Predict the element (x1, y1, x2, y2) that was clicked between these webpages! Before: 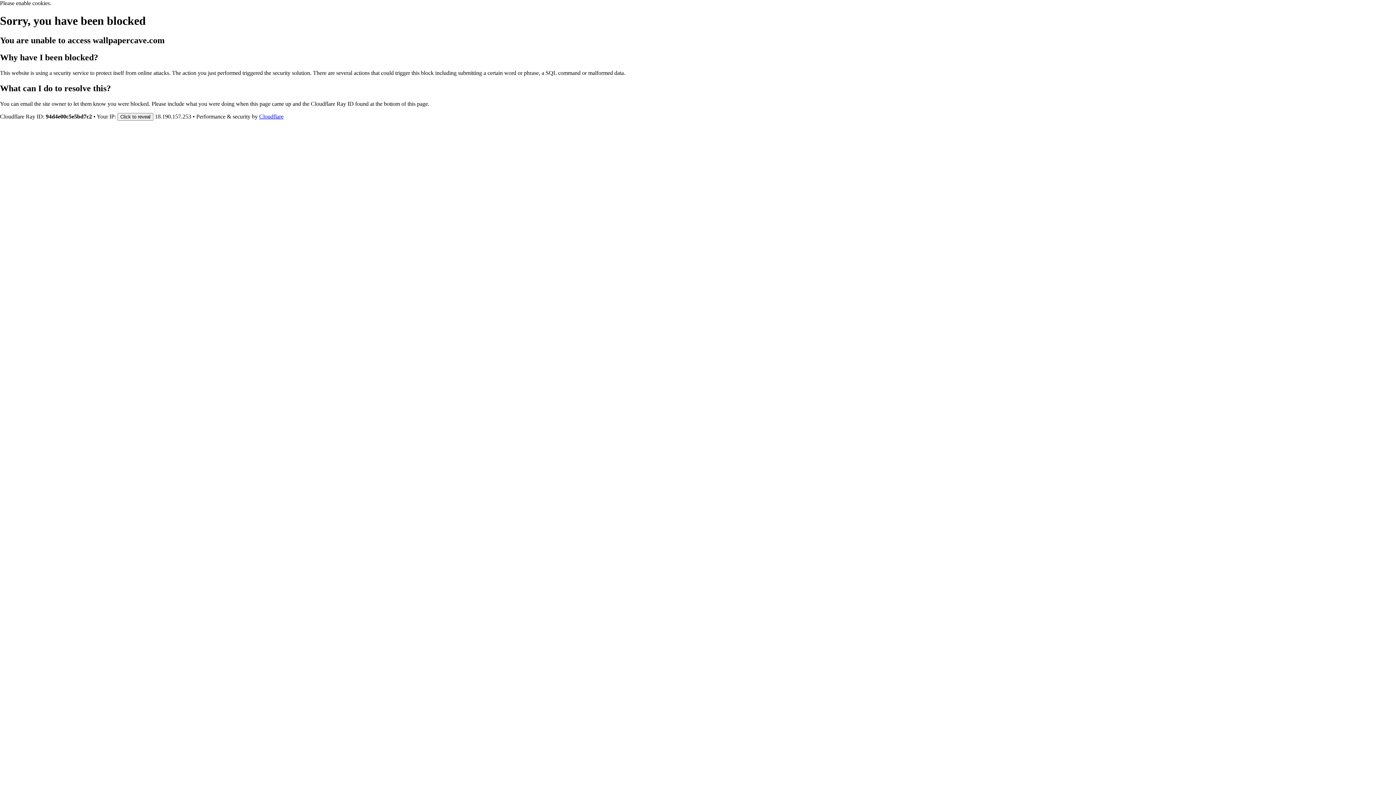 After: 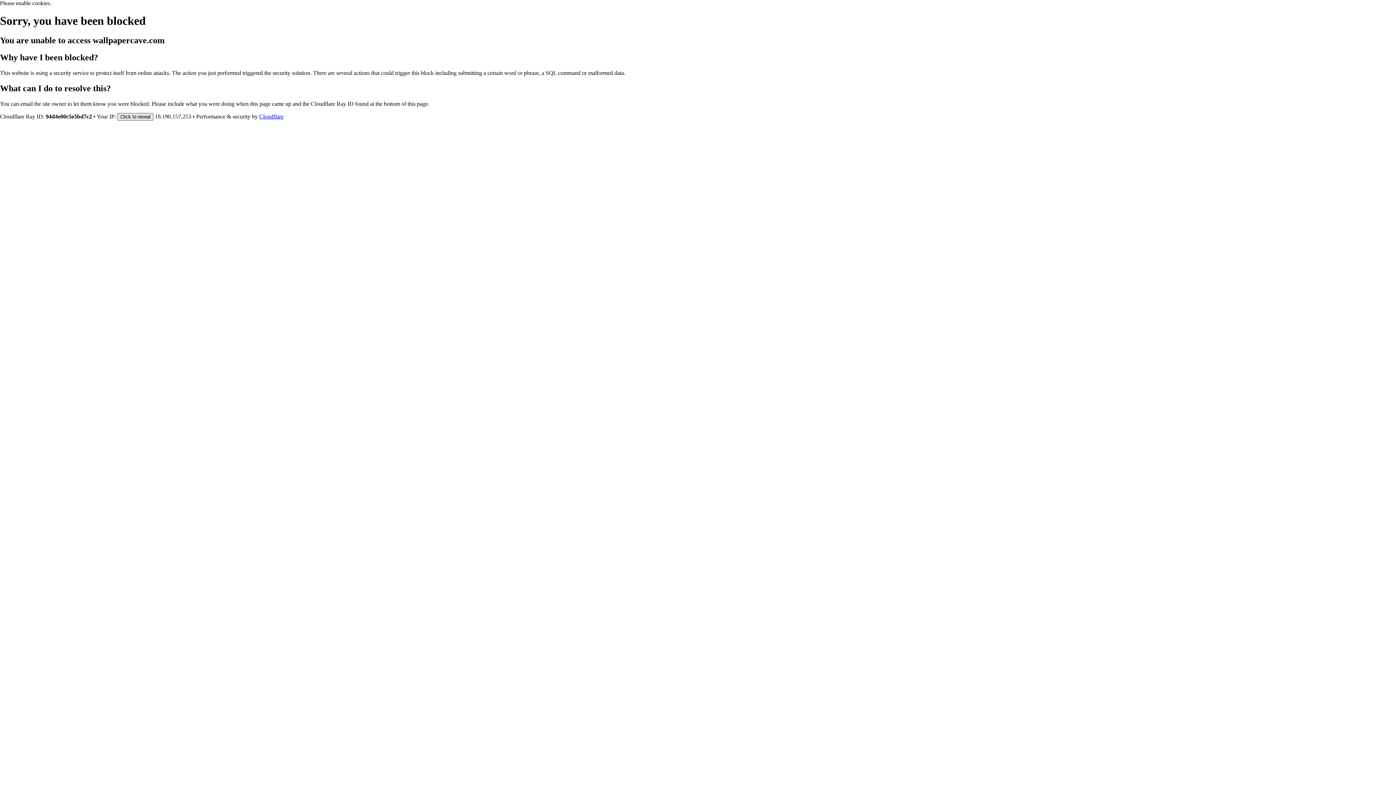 Action: bbox: (117, 112, 153, 120) label: Click to reveal